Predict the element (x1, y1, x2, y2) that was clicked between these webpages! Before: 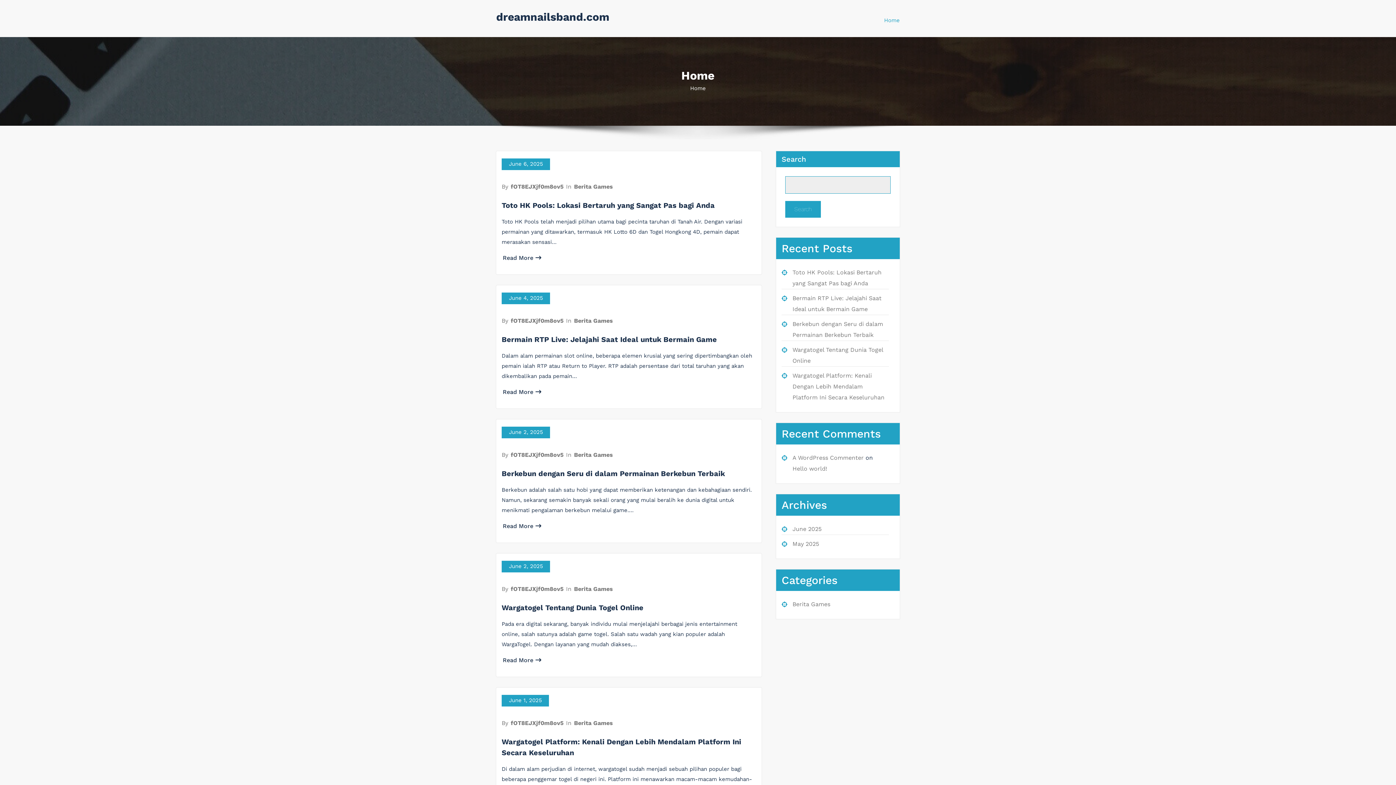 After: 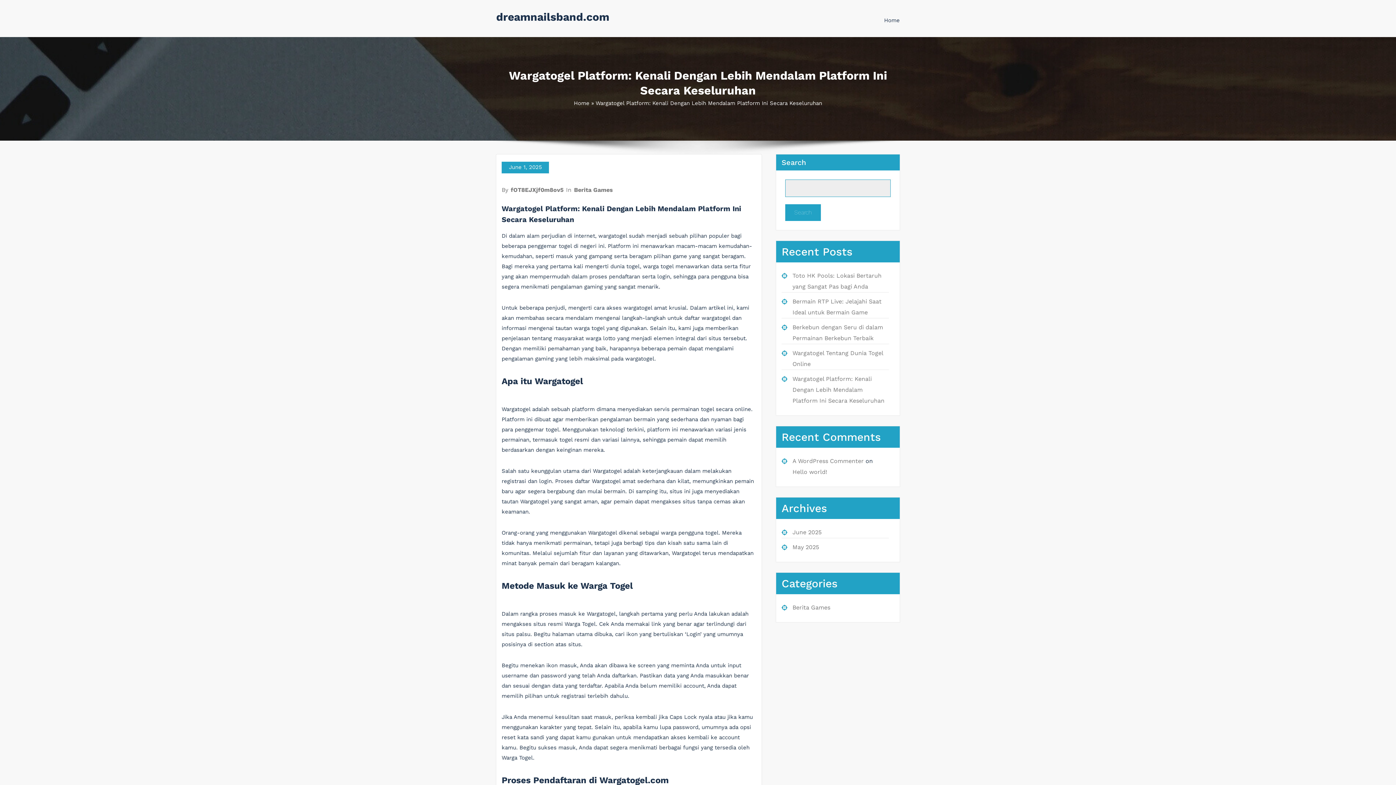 Action: label: Wargatogel Platform: Kenali Dengan Lebih Mendalam Platform Ini Secara Keseluruhan bbox: (792, 372, 884, 400)